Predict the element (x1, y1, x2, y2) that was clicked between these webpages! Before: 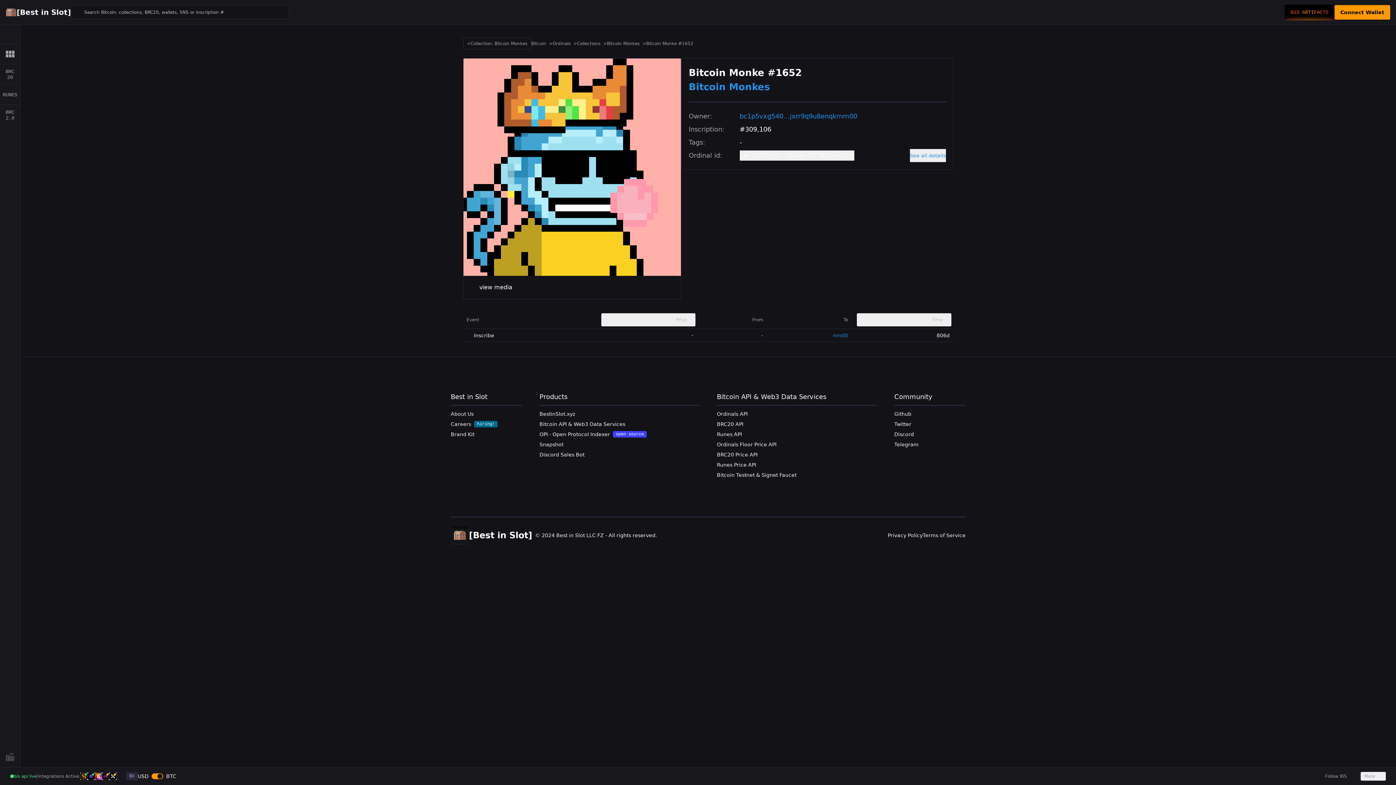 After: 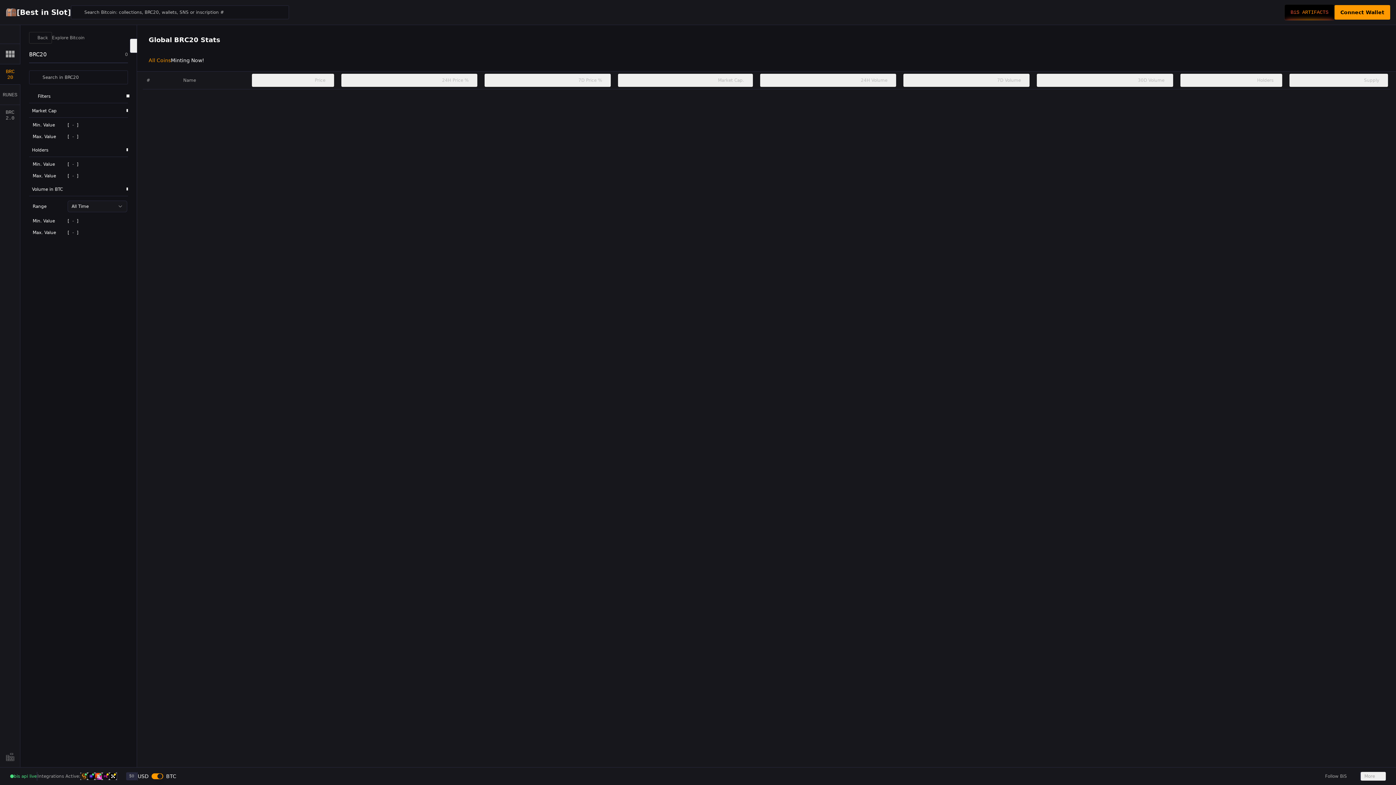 Action: label: BRC 20 bbox: (0, 64, 20, 84)